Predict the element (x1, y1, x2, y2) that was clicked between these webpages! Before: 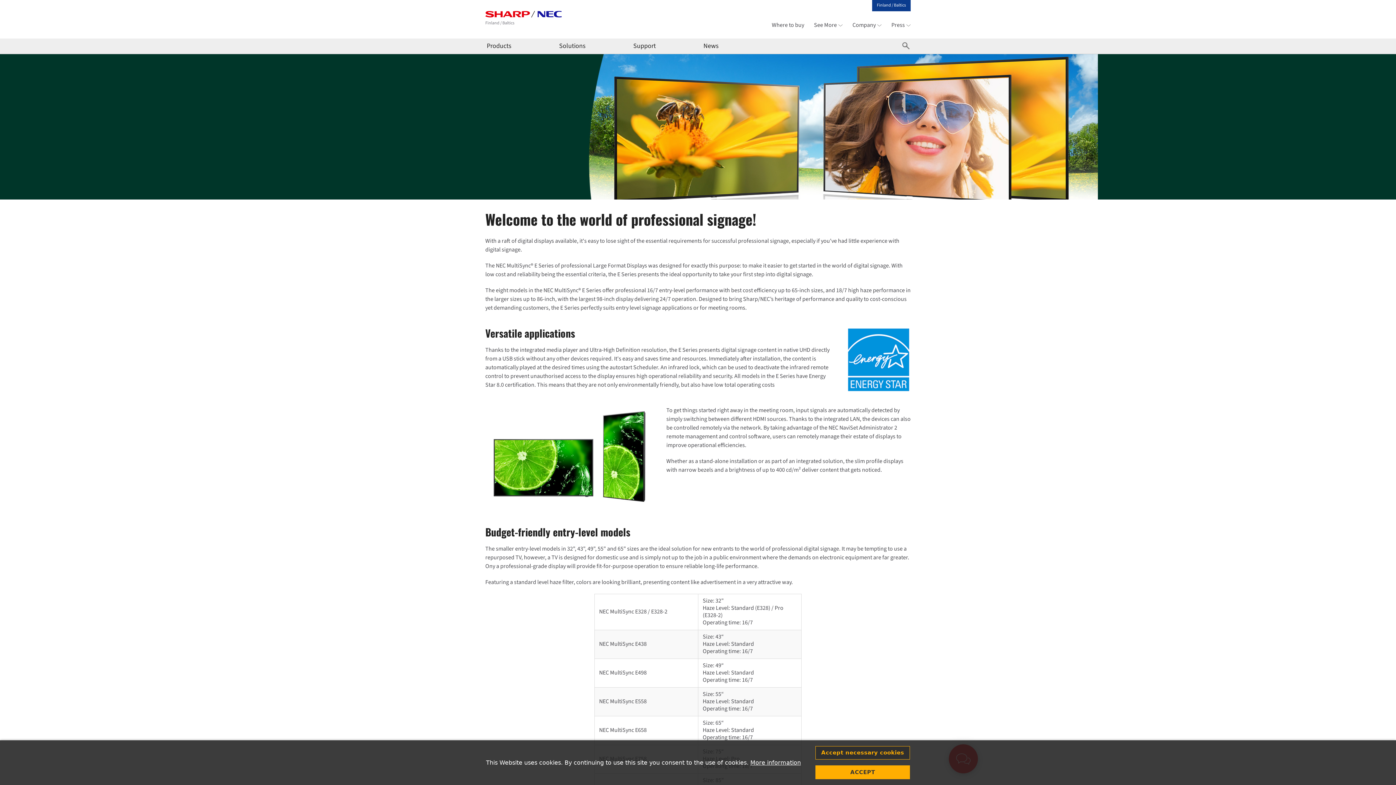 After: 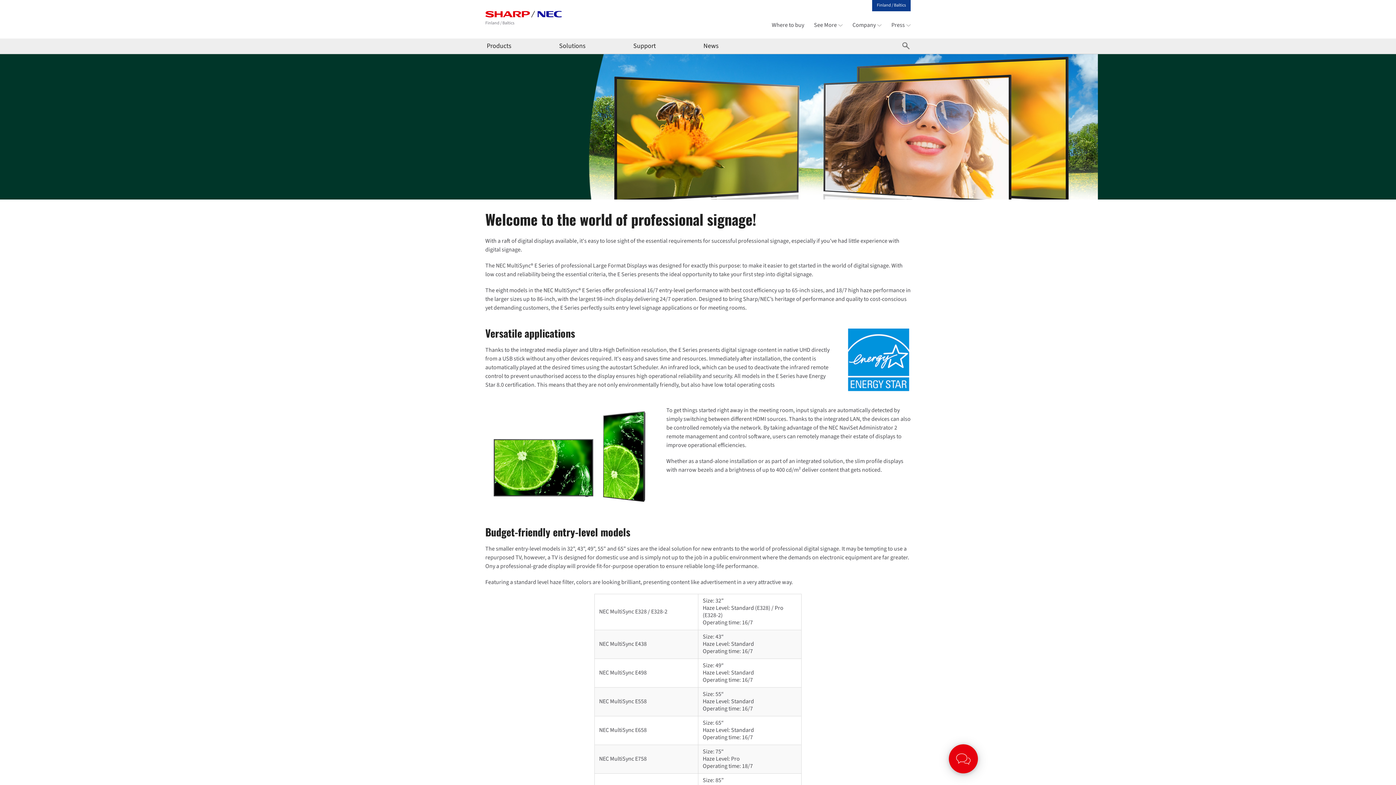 Action: bbox: (815, 765, 910, 779) label: ACCEPT